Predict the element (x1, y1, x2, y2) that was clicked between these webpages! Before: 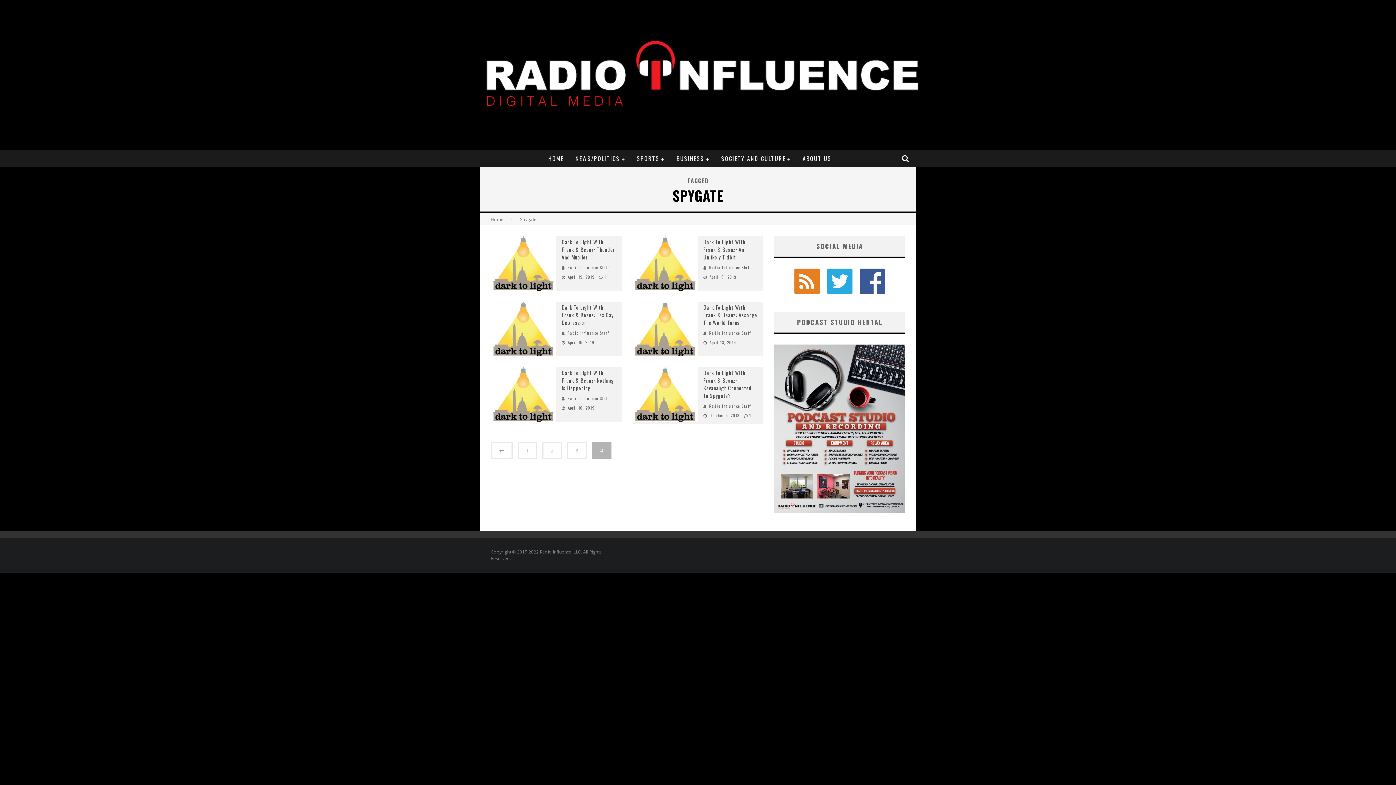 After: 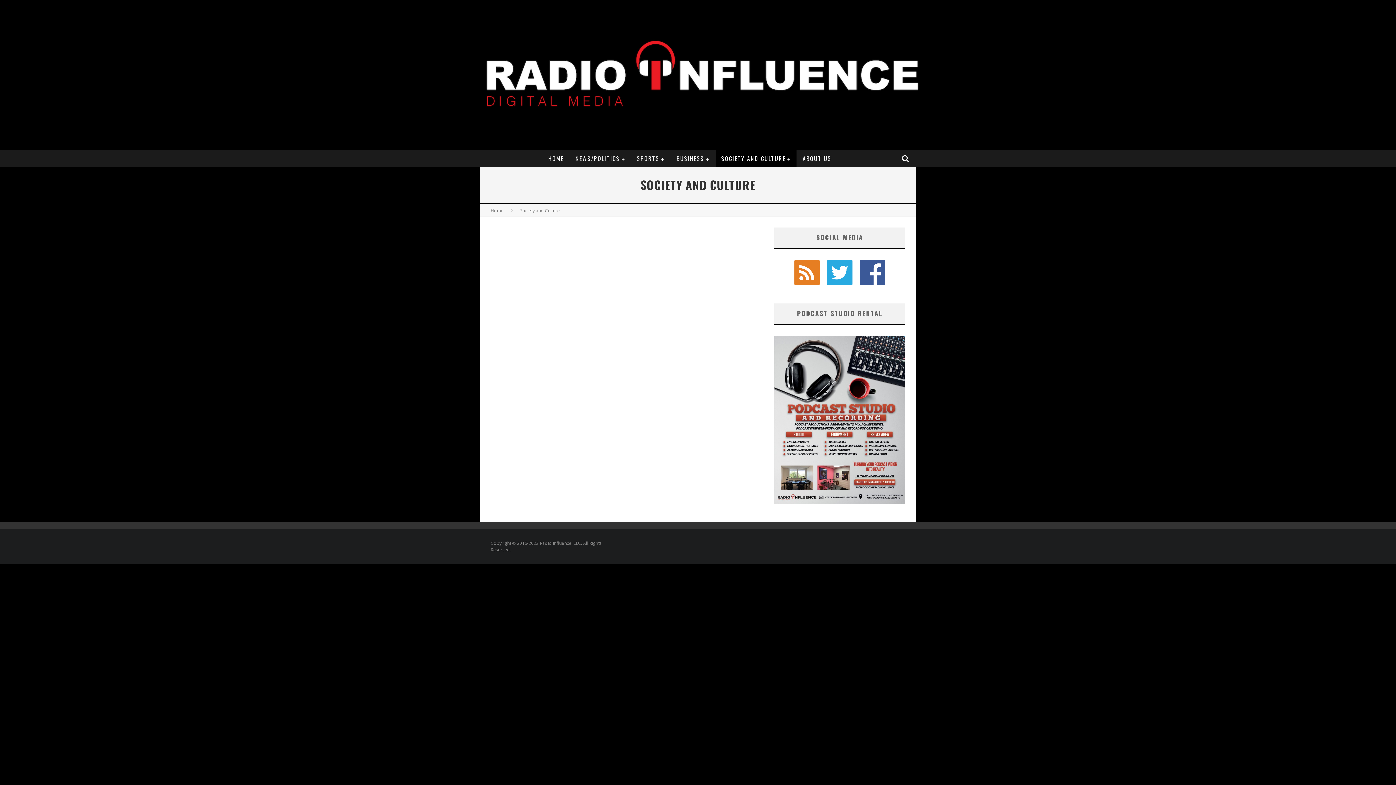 Action: bbox: (716, 149, 796, 167) label: SOCIETY AND CULTURE